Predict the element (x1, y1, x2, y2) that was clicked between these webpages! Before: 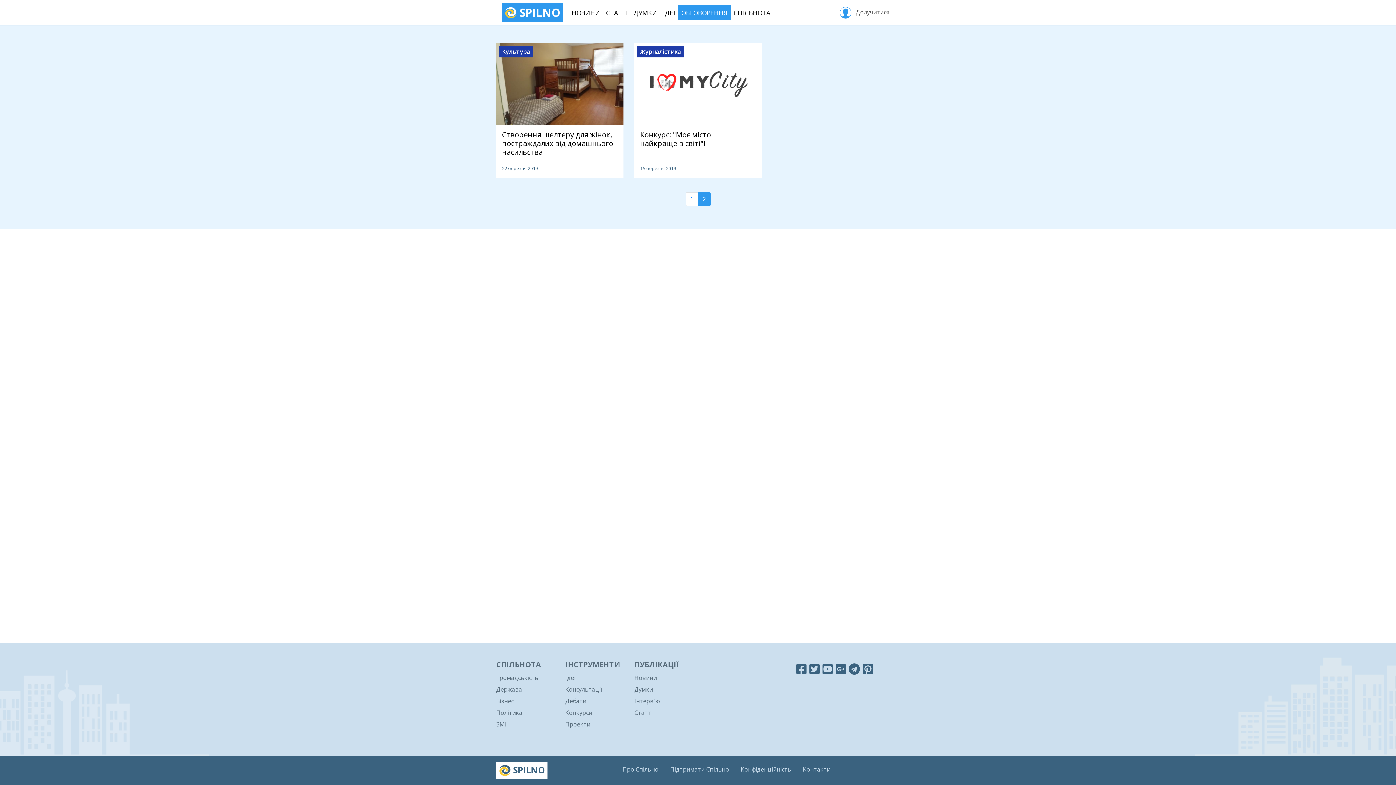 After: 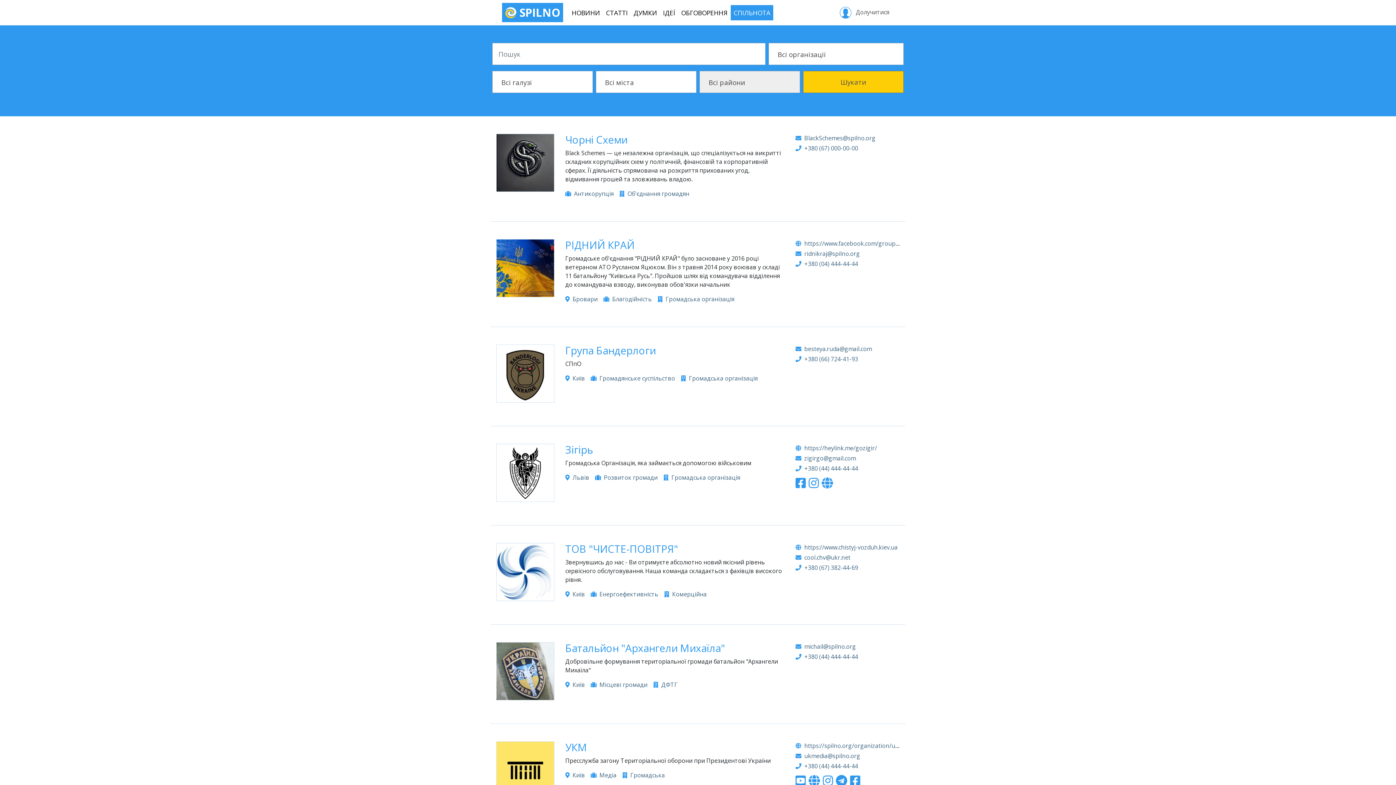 Action: bbox: (730, 4, 773, 20) label: СПІЛЬНОТА